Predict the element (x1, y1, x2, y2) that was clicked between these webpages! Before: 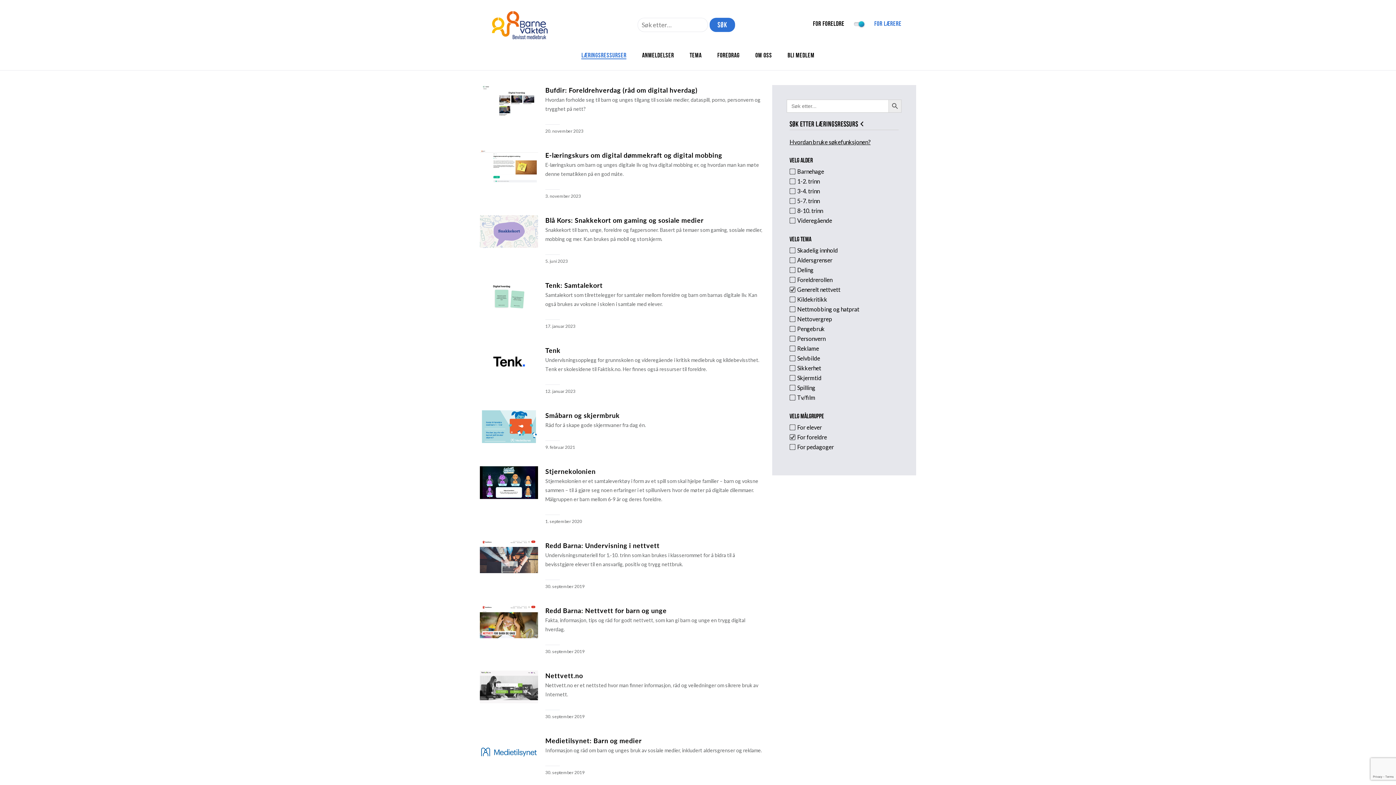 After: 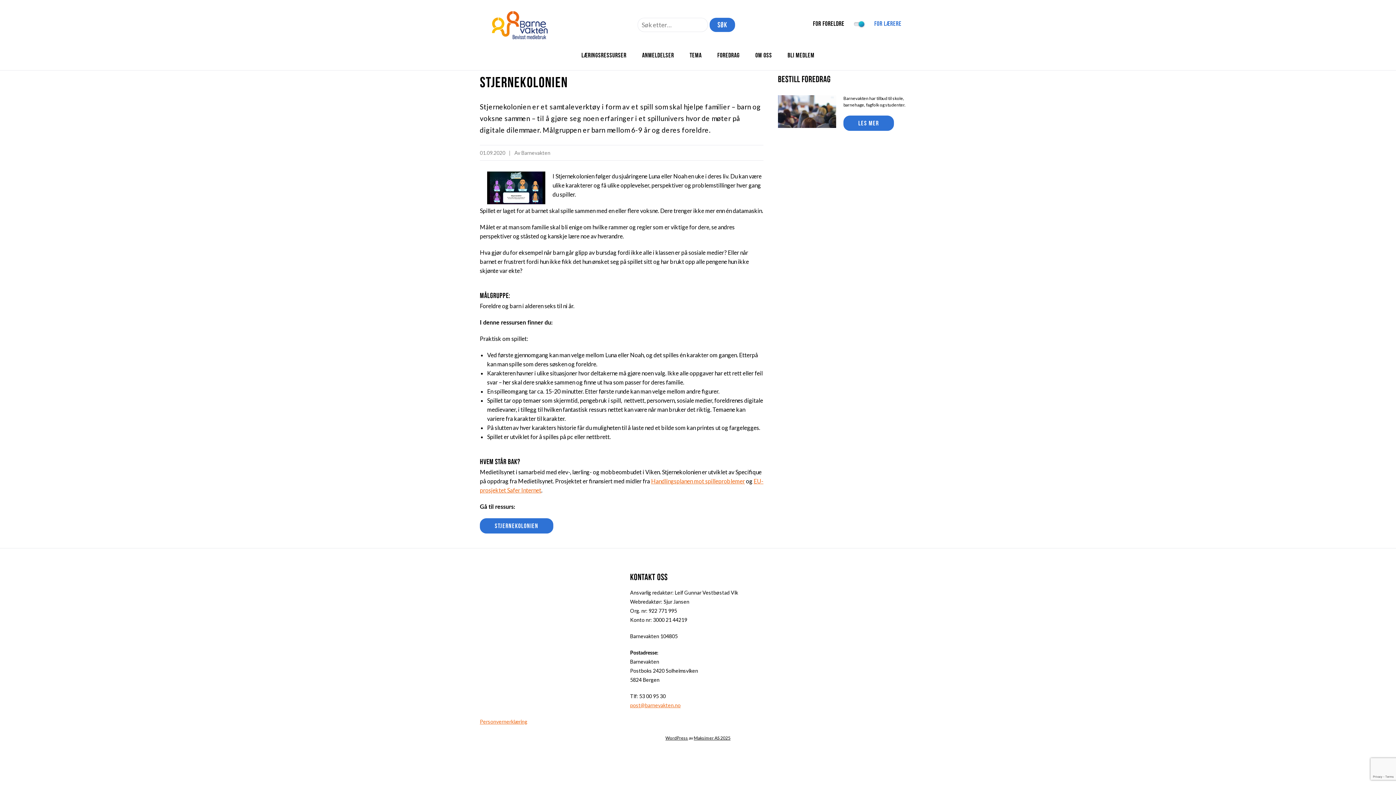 Action: label: Stjernekolonien bbox: (545, 466, 595, 475)